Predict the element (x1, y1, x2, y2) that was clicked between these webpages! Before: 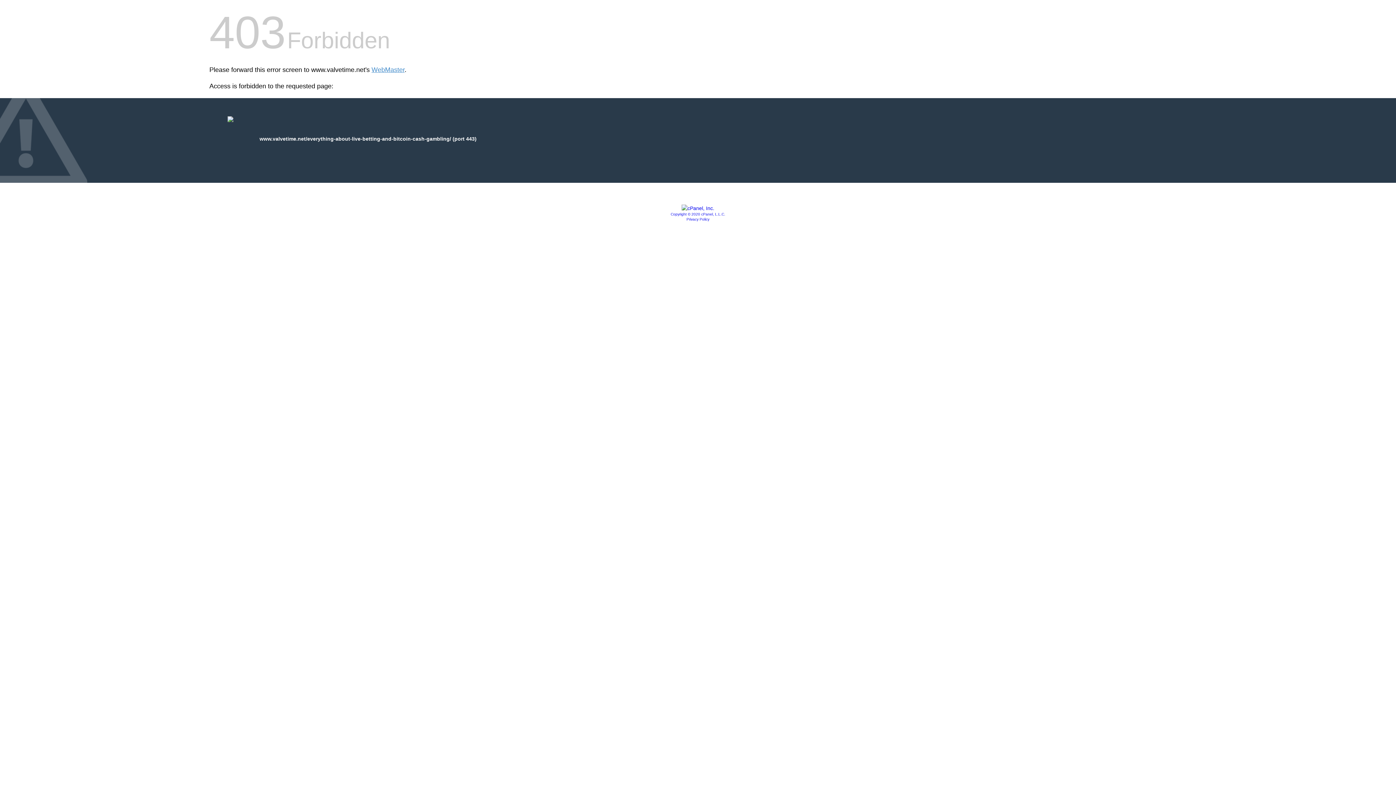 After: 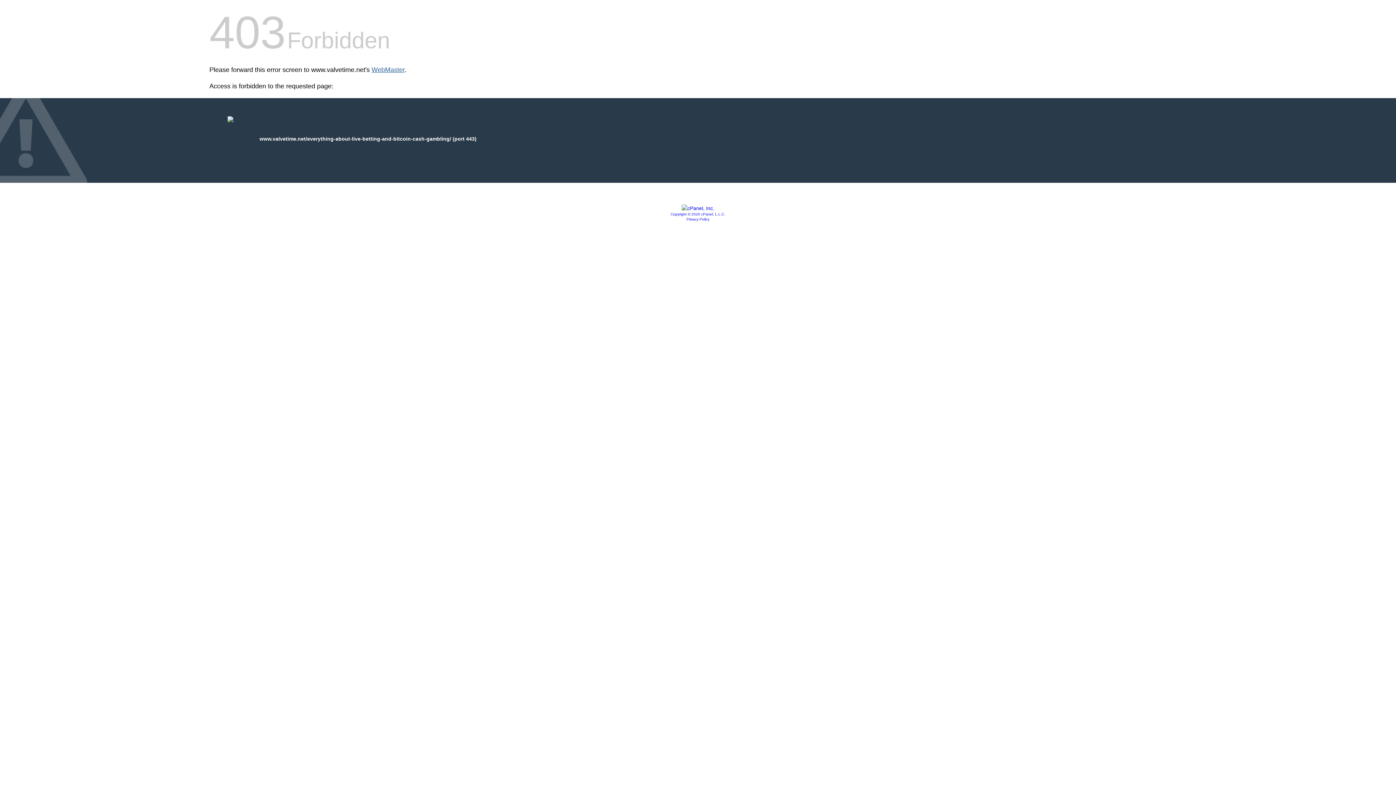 Action: label: WebMaster bbox: (371, 66, 404, 73)